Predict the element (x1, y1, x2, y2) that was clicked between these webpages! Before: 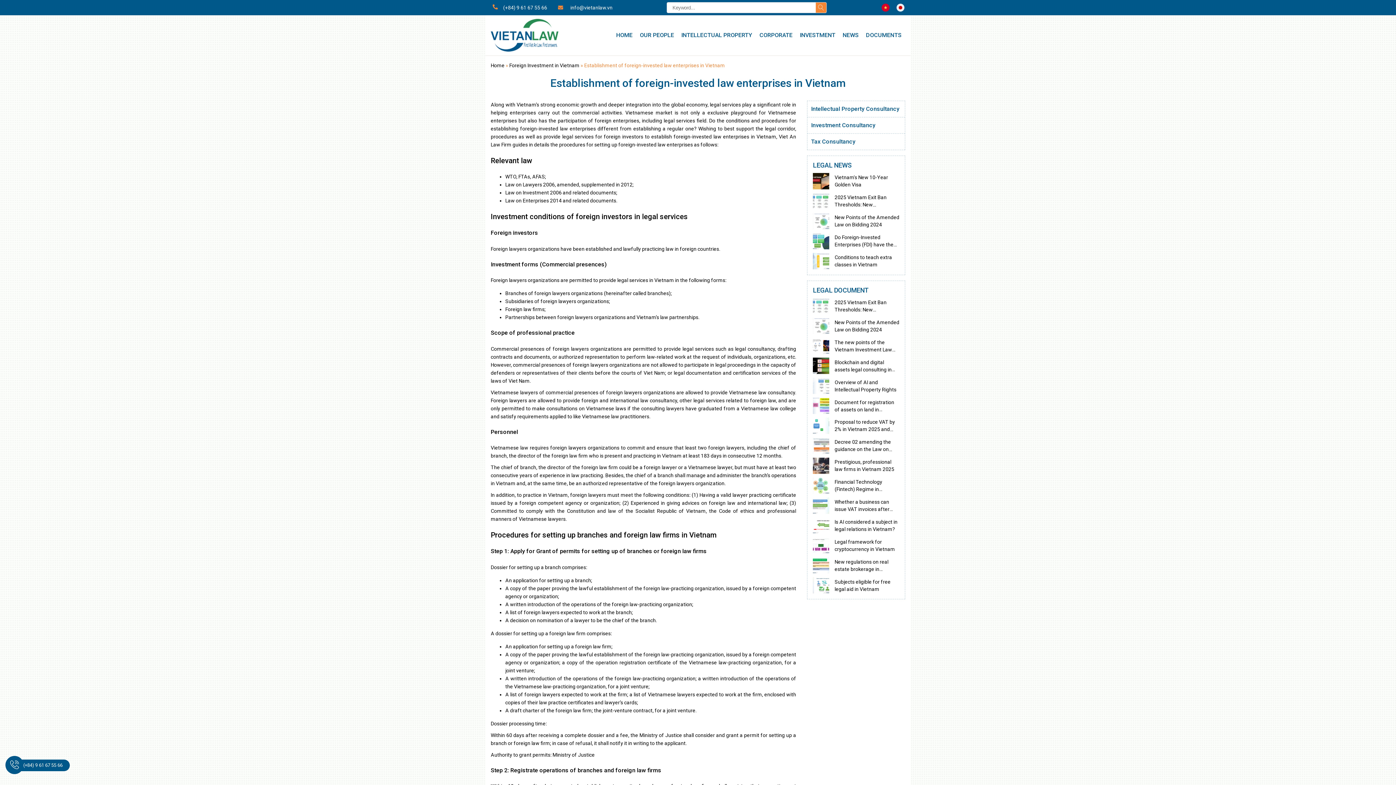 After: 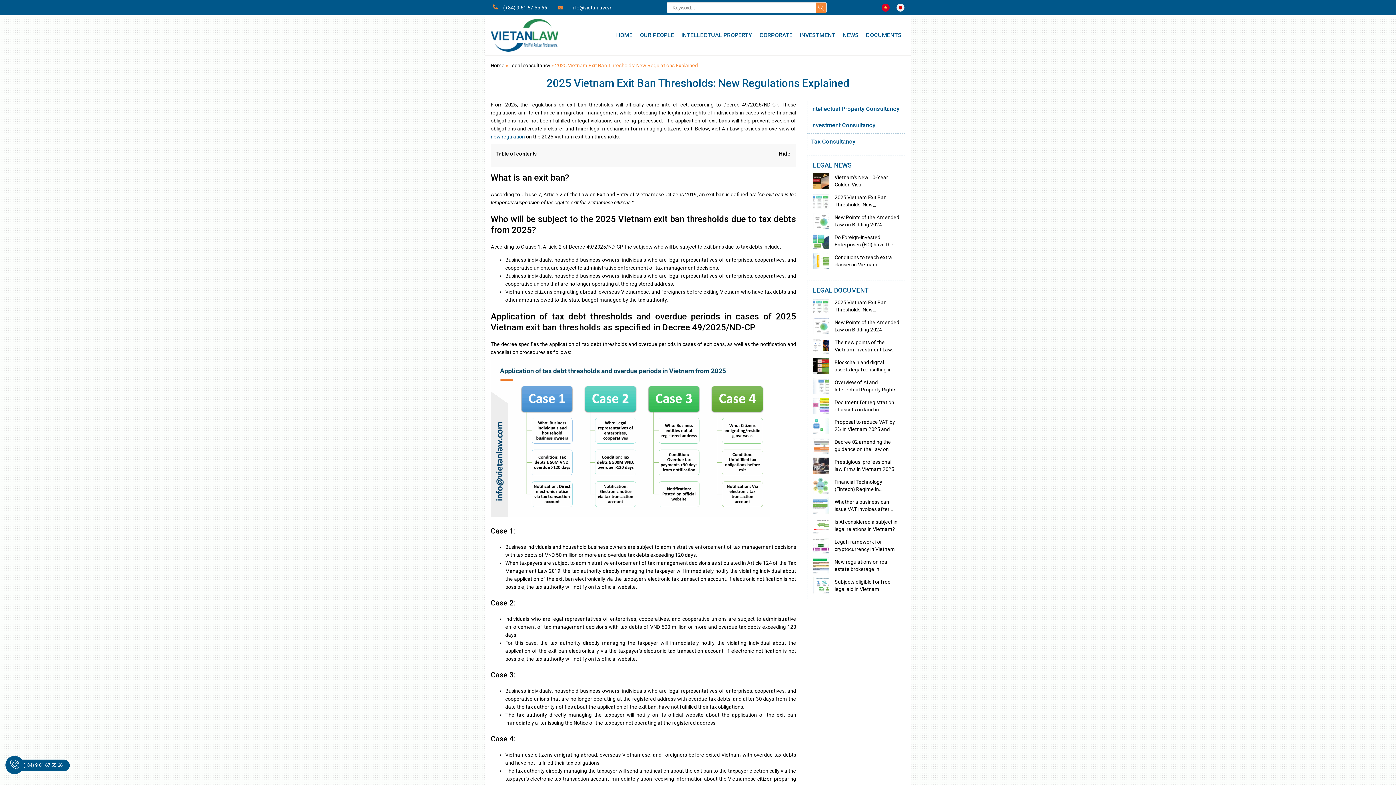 Action: label: 2025 Vietnam Exit Ban Thresholds: New Regulations Explained bbox: (834, 194, 886, 215)